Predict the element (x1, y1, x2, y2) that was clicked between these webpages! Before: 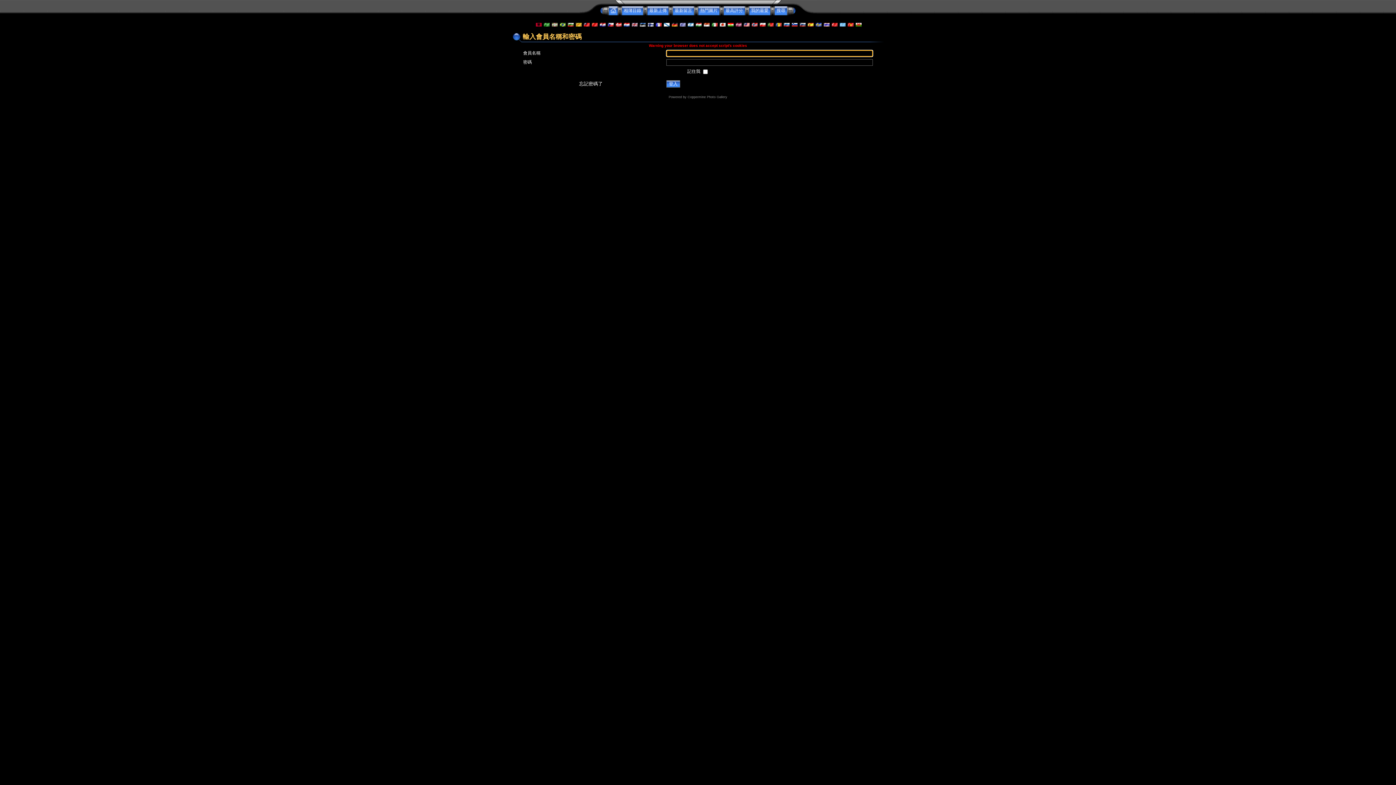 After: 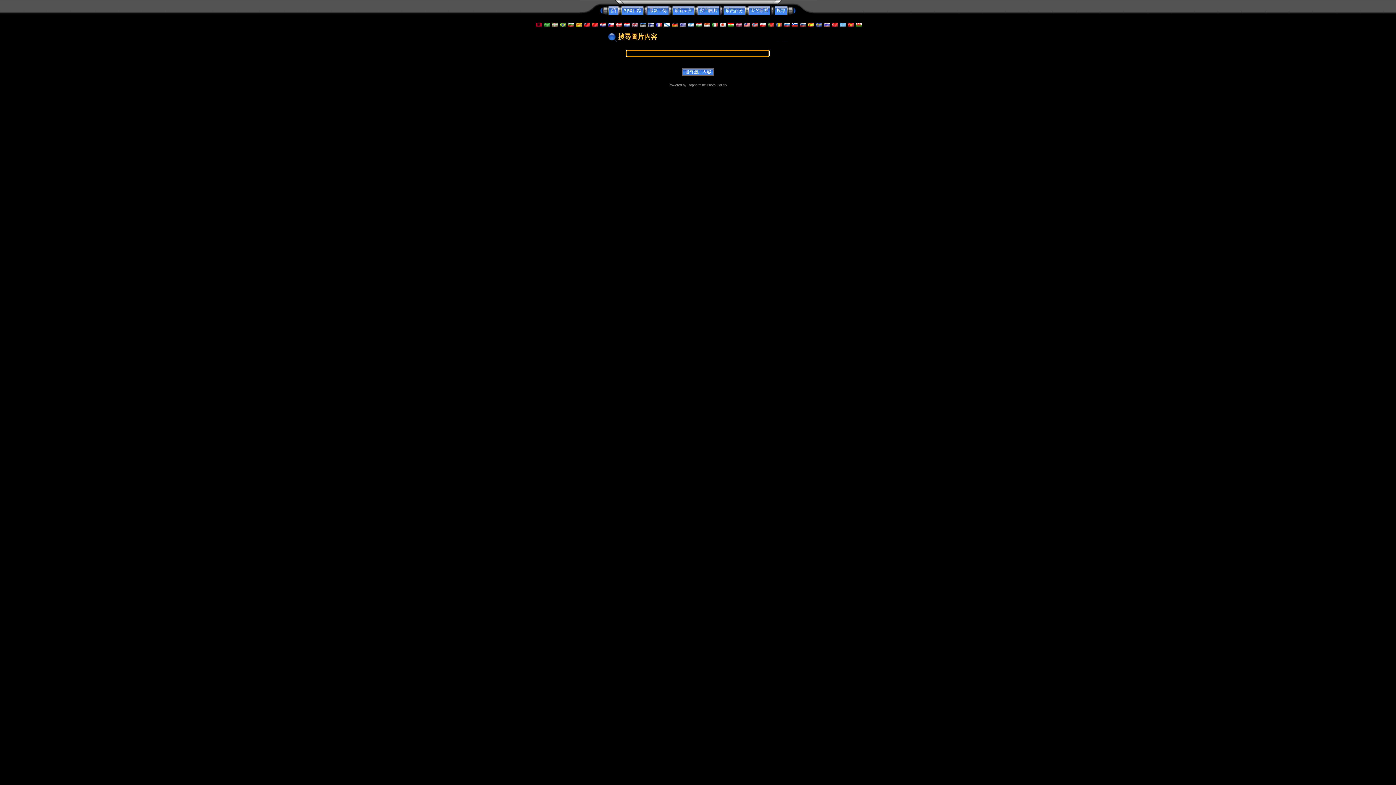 Action: label: 搜尋 bbox: (774, 7, 787, 13)